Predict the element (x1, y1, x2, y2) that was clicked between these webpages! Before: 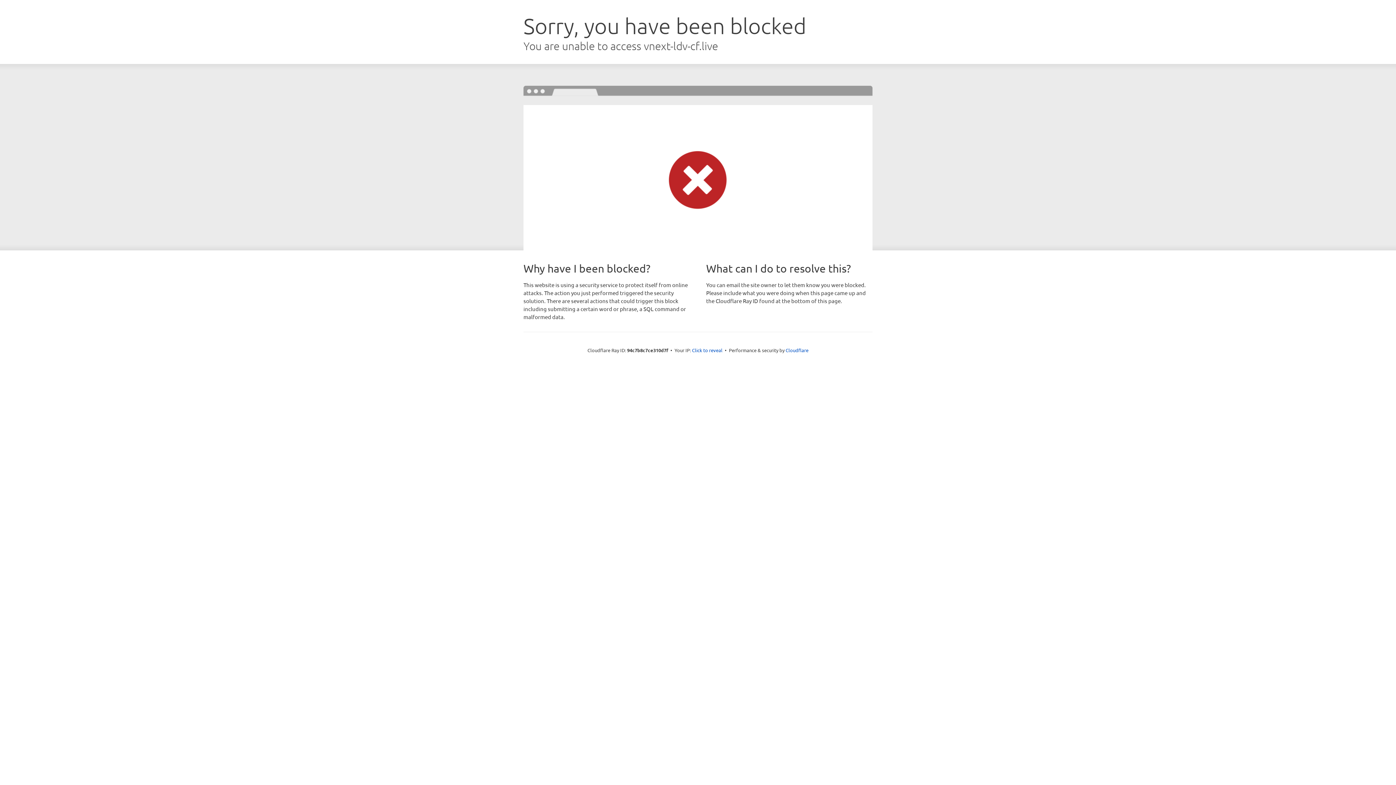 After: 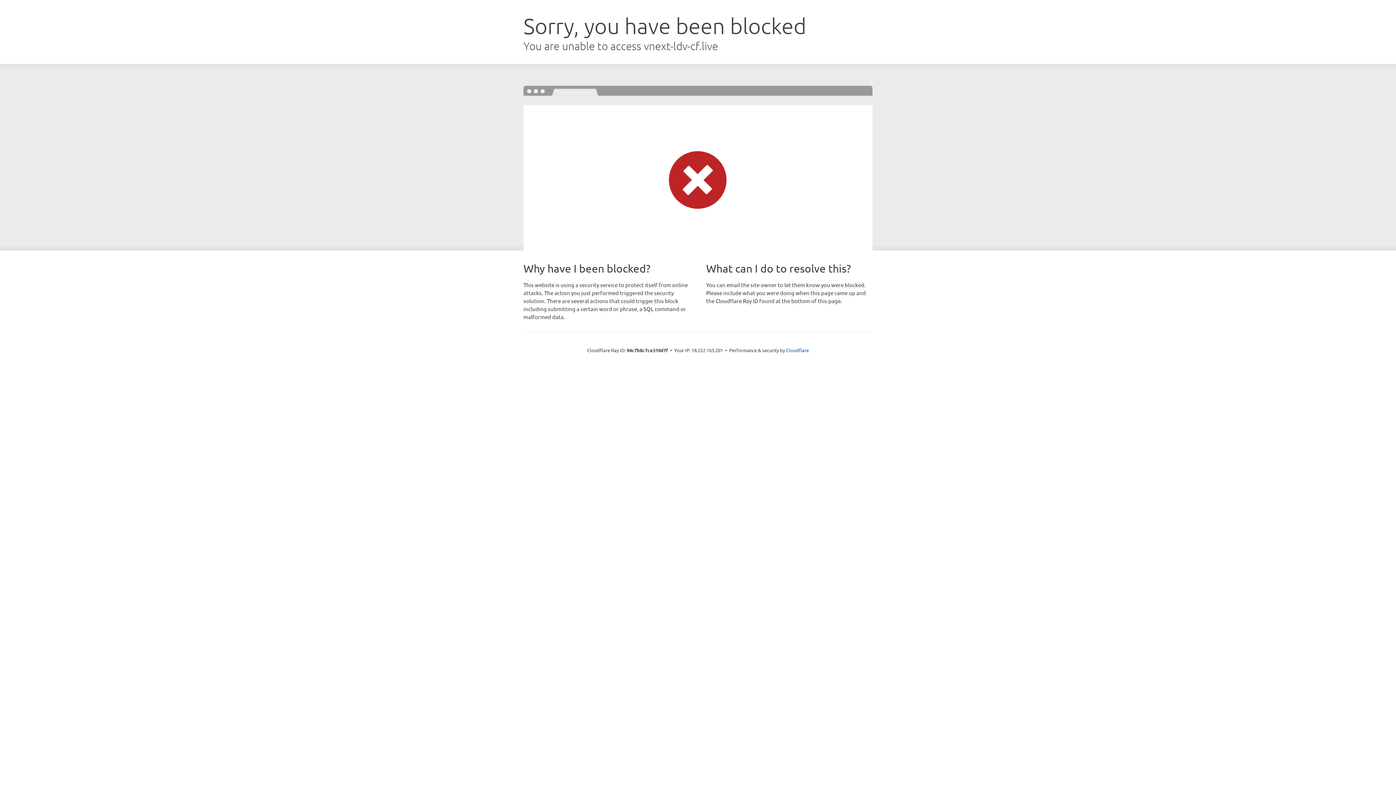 Action: bbox: (692, 346, 722, 353) label: Click to reveal